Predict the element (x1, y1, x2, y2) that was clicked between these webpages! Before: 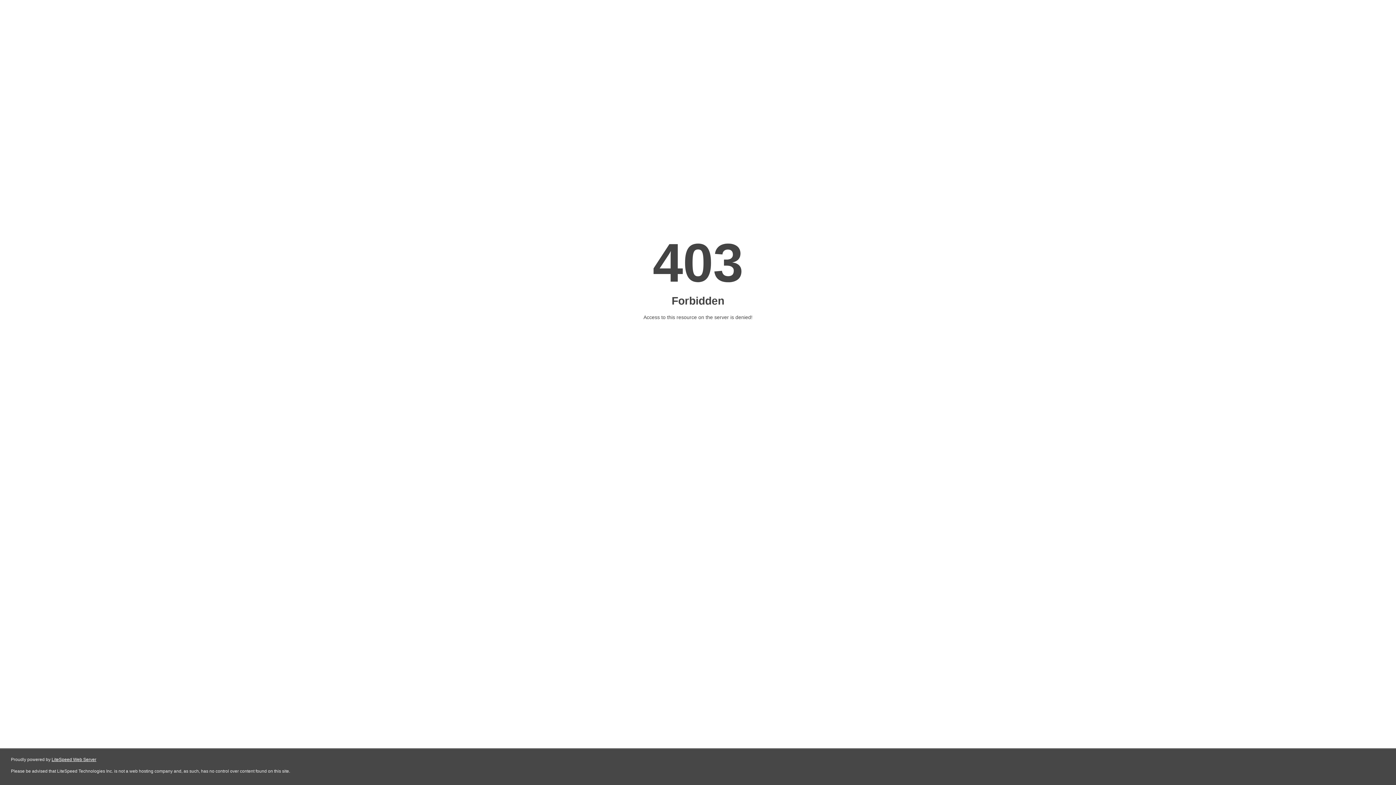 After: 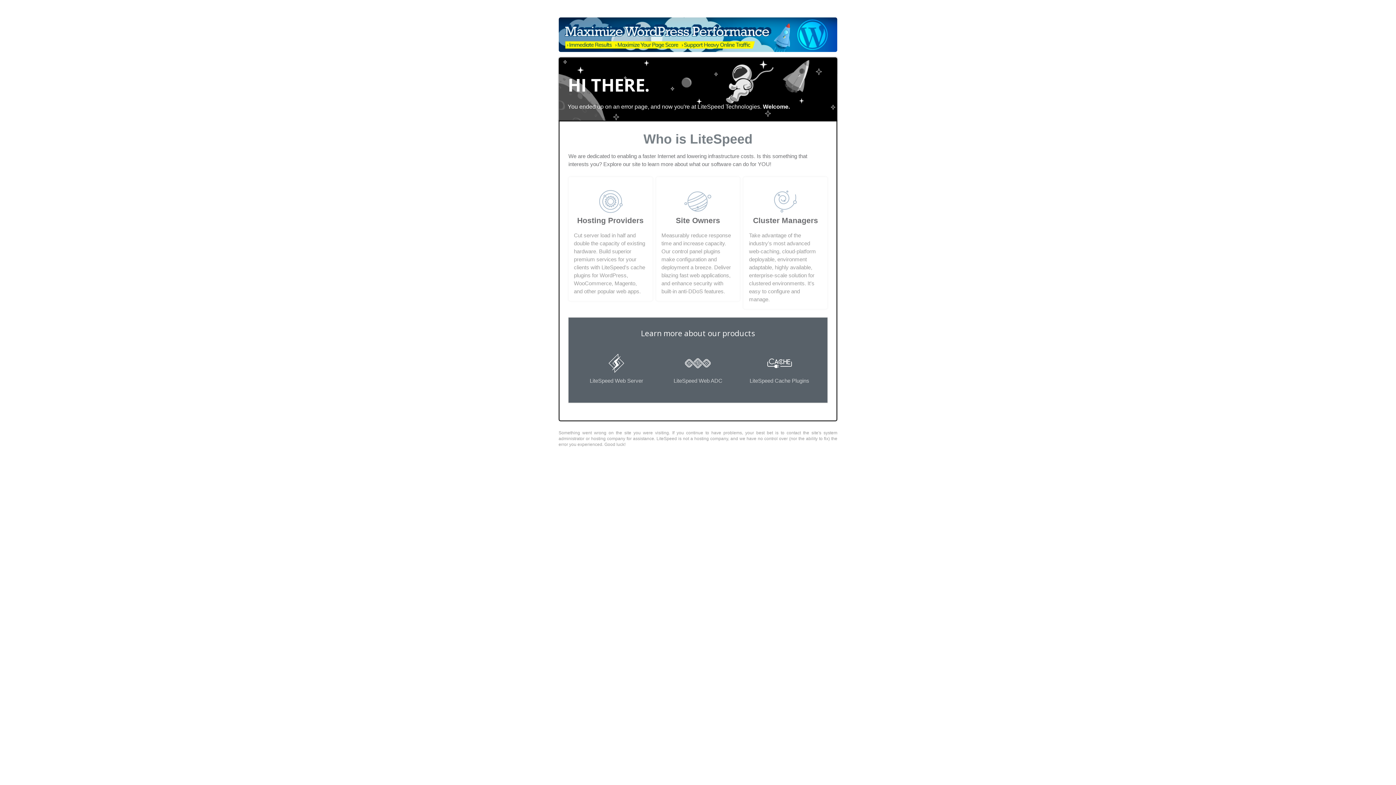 Action: bbox: (51, 757, 96, 762) label: LiteSpeed Web Server